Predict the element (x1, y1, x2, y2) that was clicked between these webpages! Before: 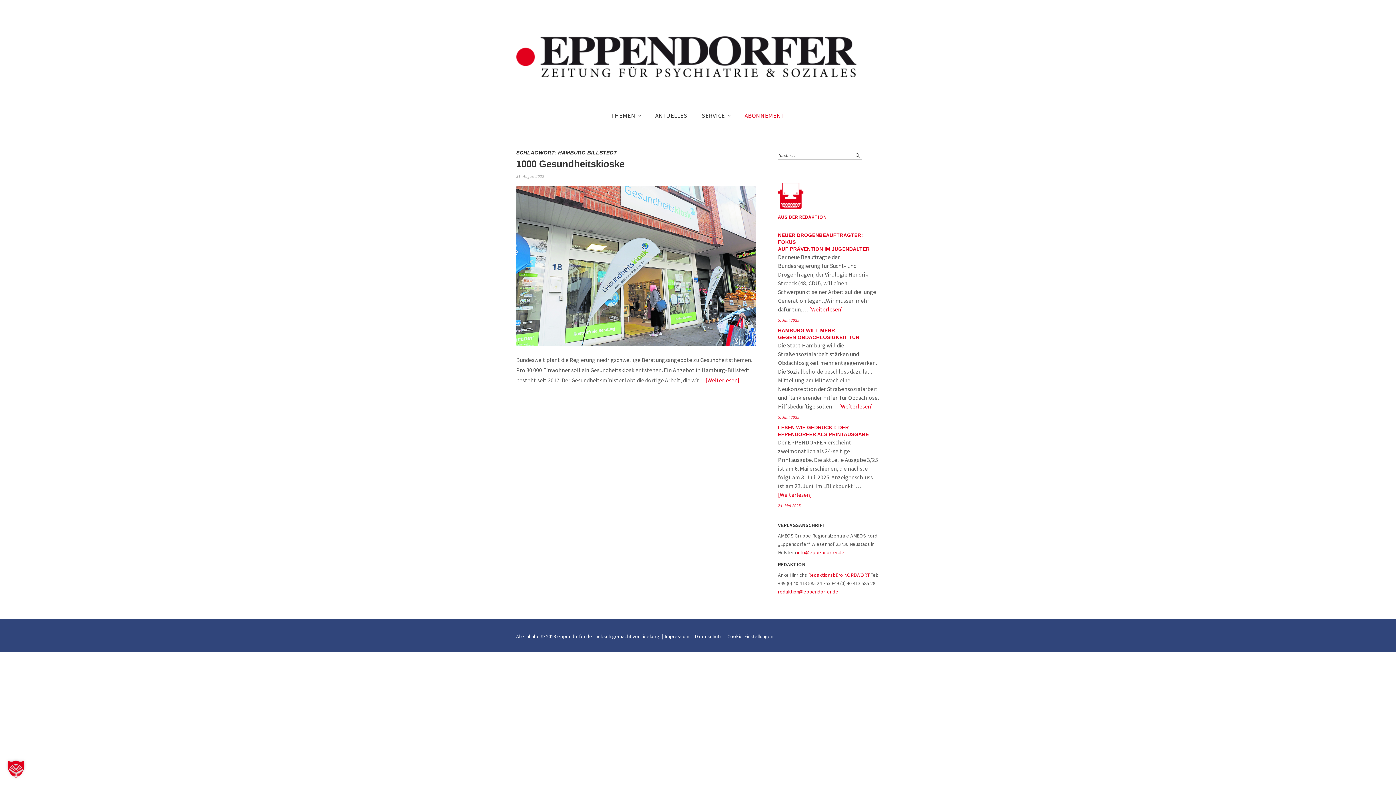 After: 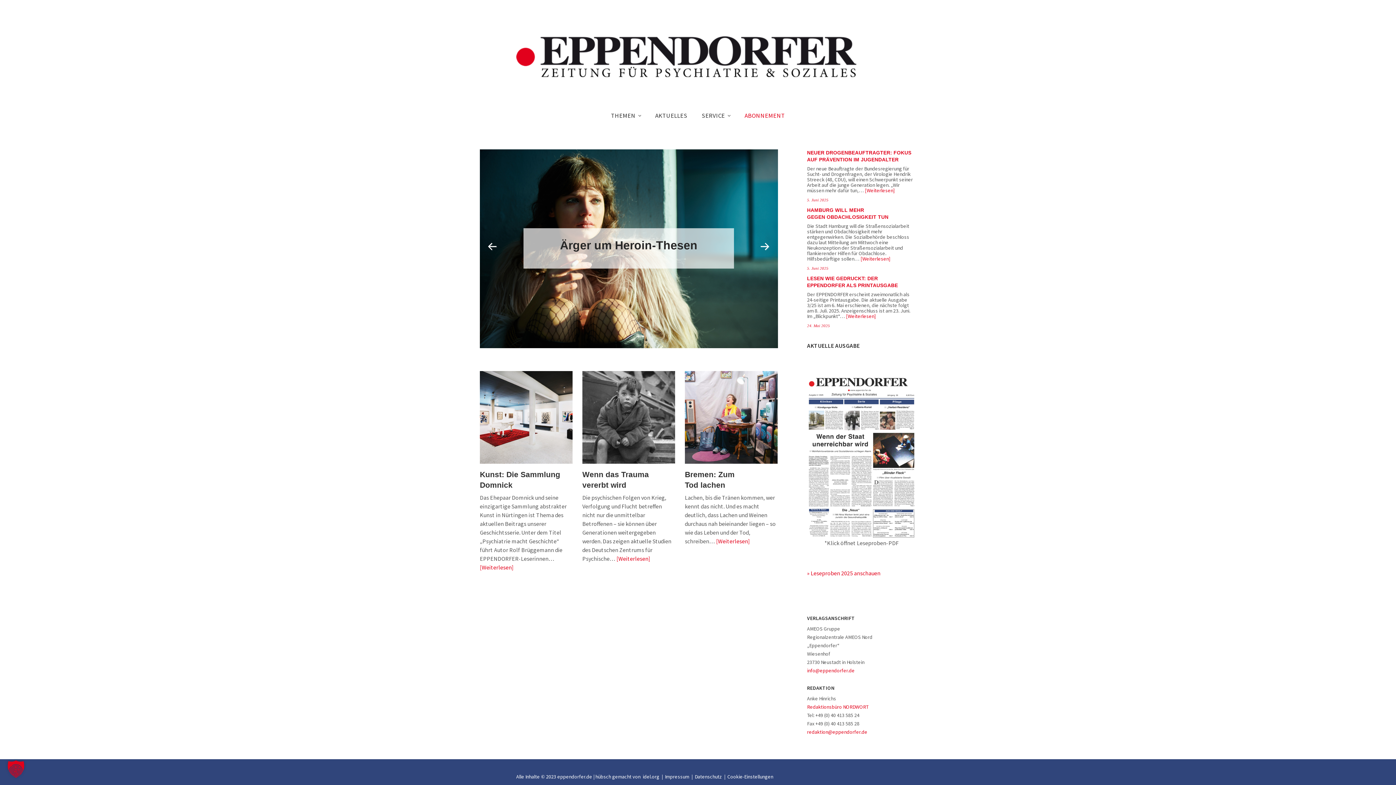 Action: bbox: (516, 55, 880, 61)